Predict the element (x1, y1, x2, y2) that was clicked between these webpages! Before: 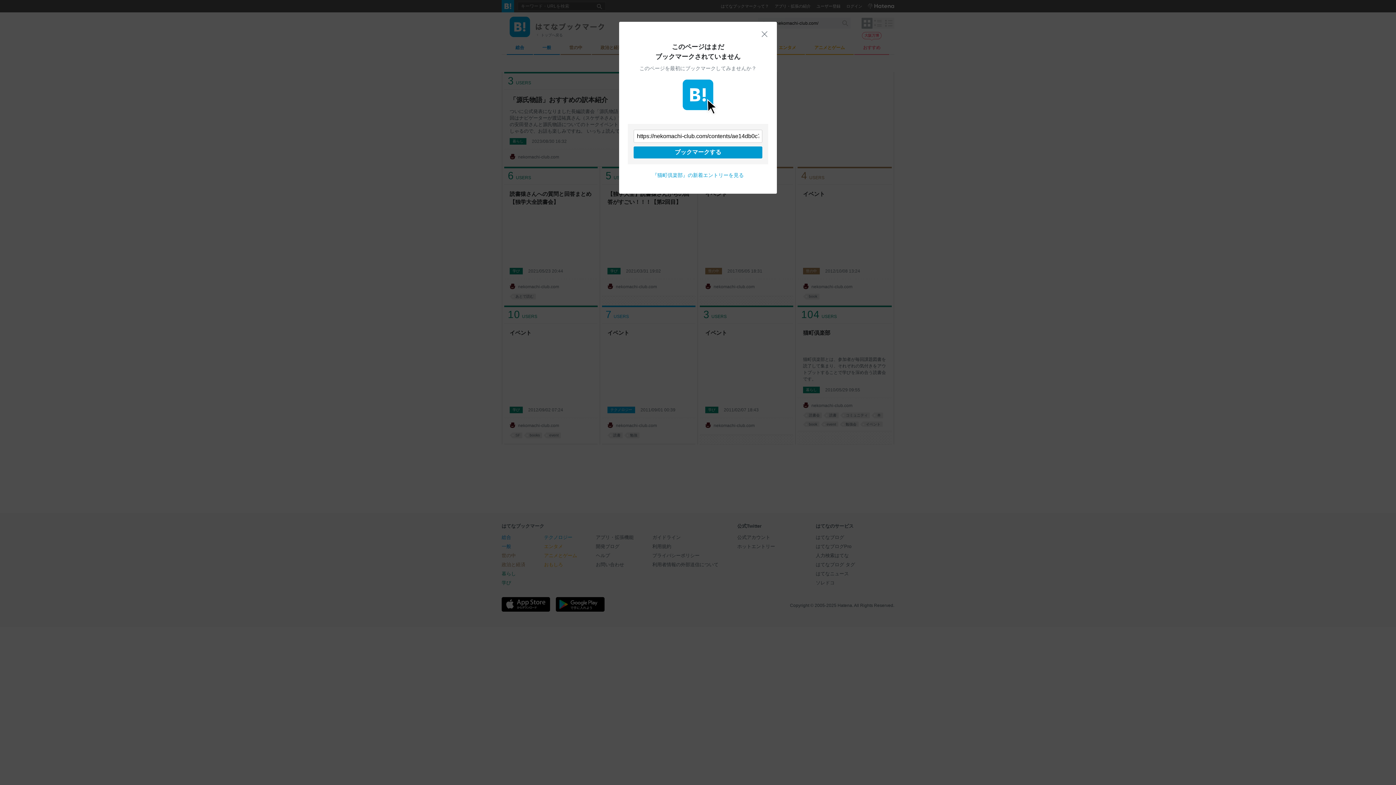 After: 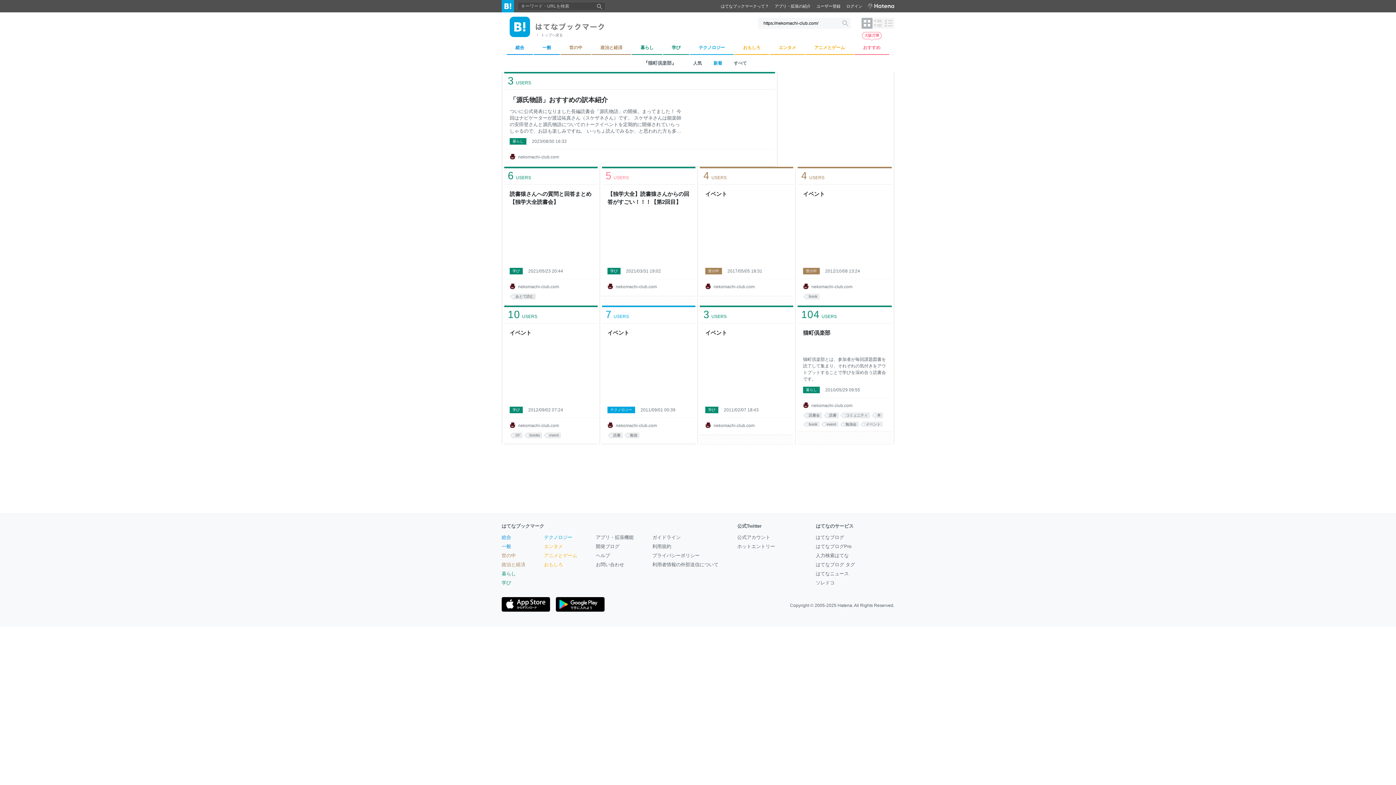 Action: label: 『猫町倶楽部』の新着エントリーを見る bbox: (652, 172, 744, 178)